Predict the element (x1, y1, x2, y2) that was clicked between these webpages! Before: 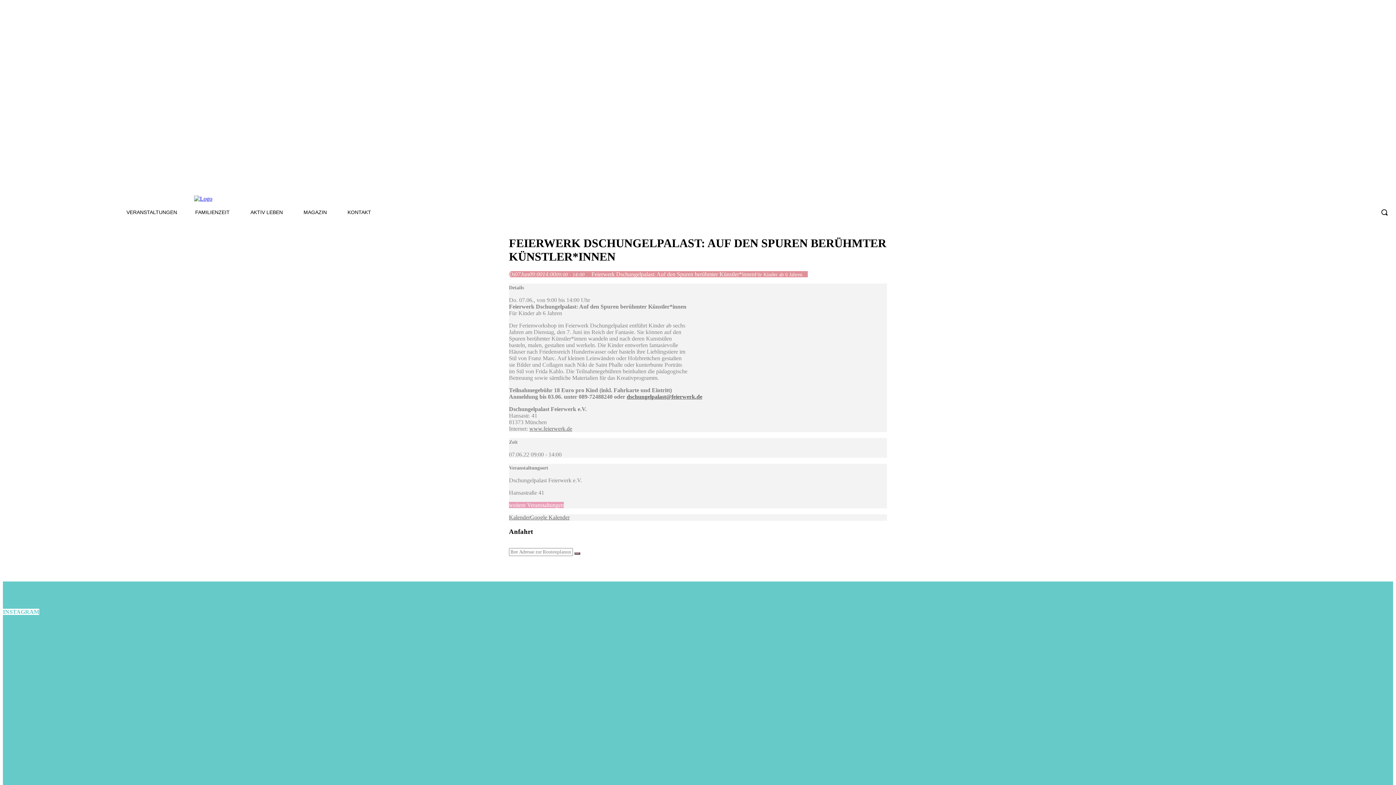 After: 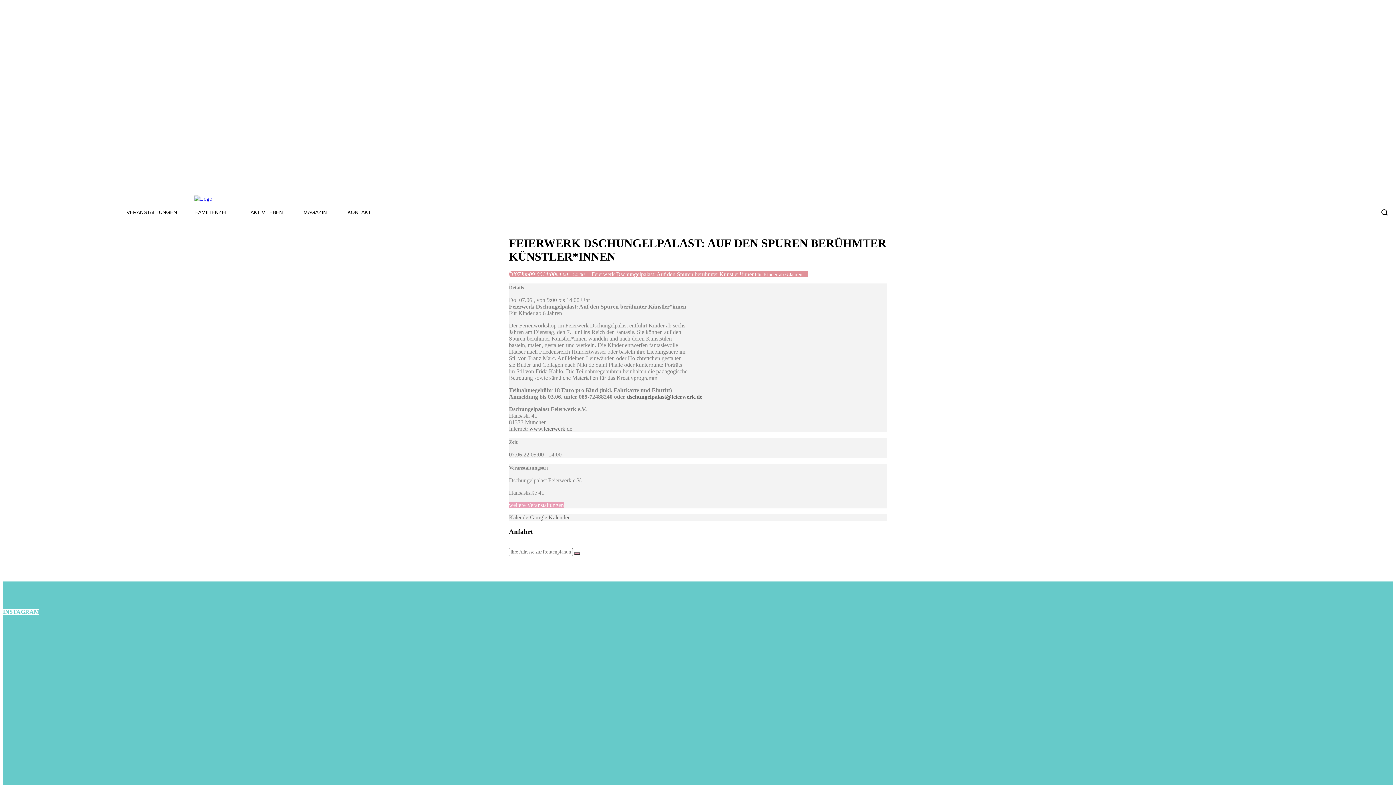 Action: label: dschungelpalast@feierwerk.de bbox: (626, 393, 702, 400)